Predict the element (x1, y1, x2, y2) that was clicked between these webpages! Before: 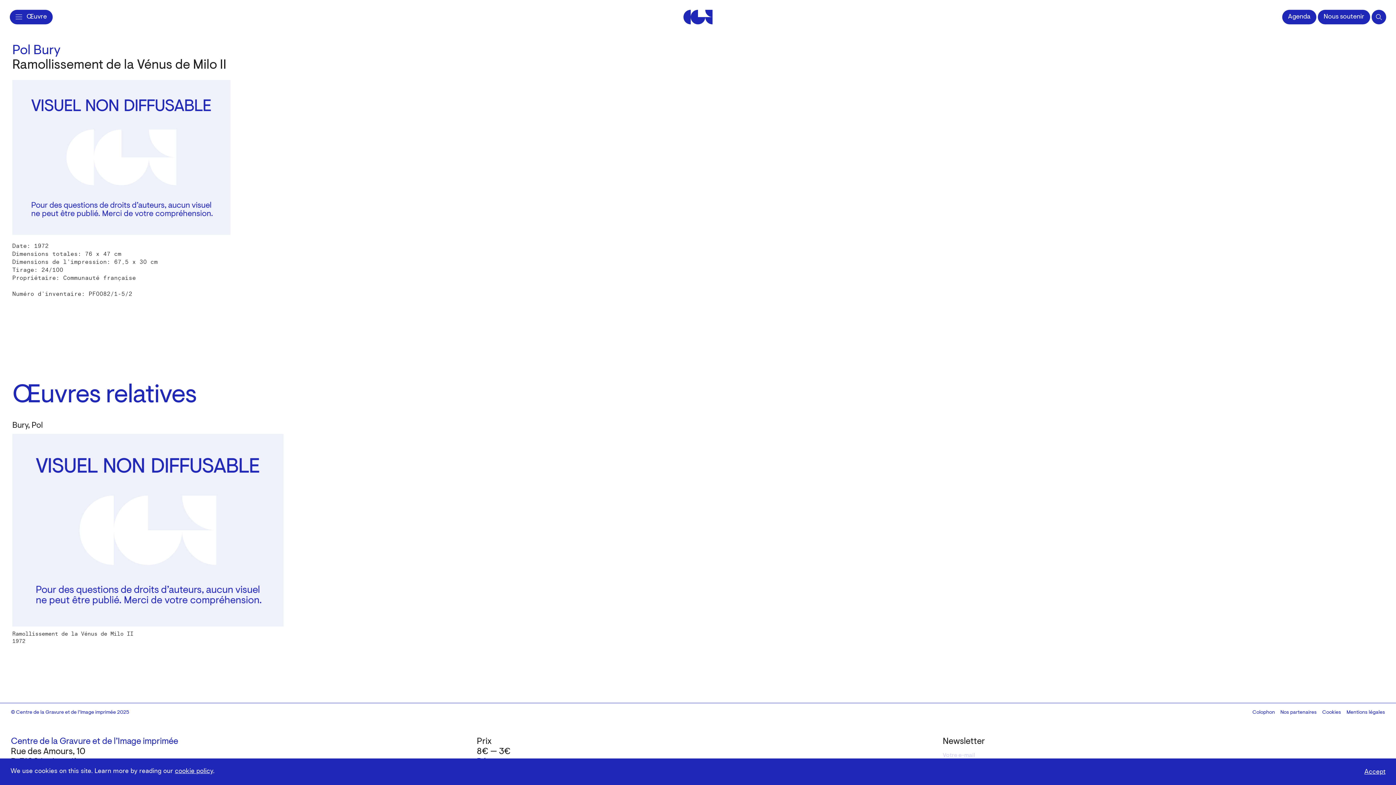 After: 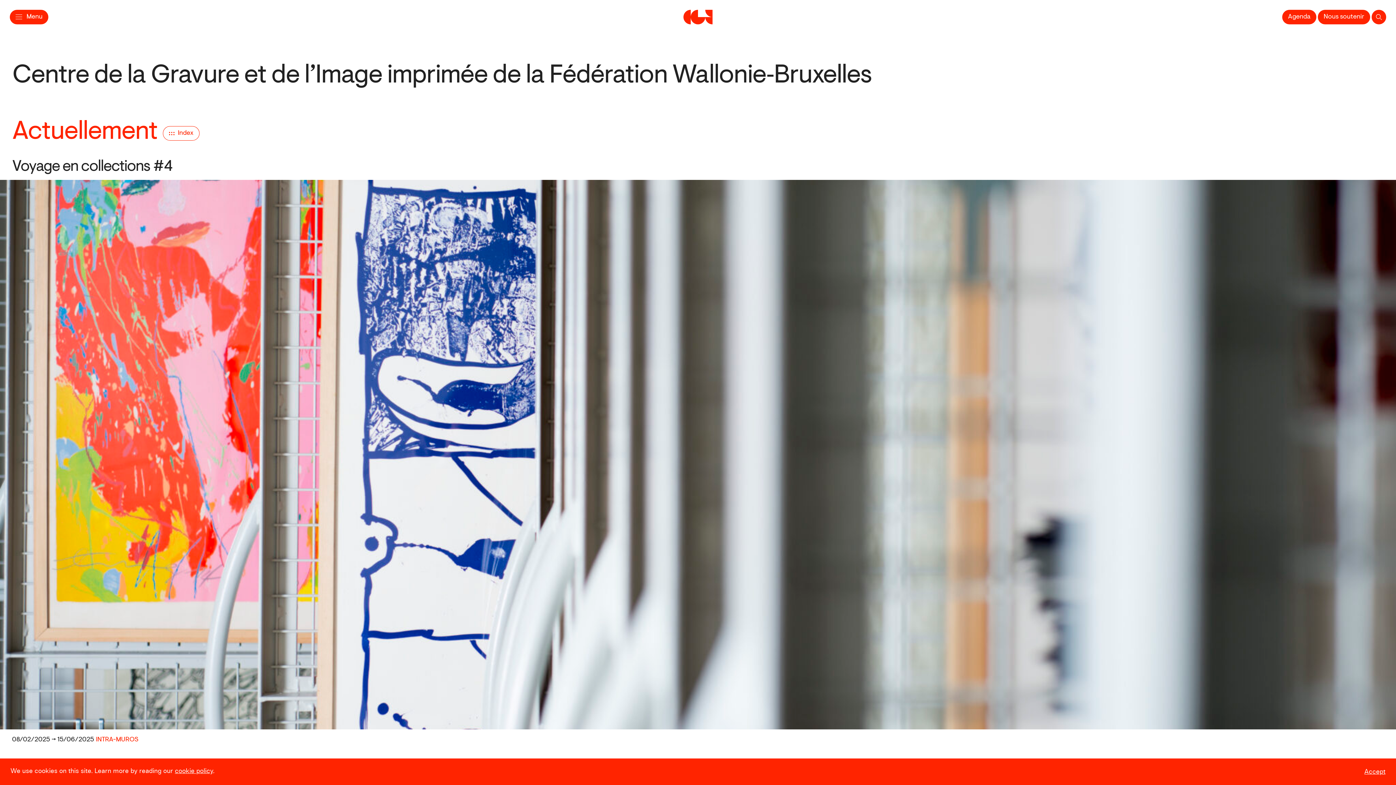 Action: bbox: (683, 9, 712, 24) label: Centre de la Gravure et de l'Image imprimée